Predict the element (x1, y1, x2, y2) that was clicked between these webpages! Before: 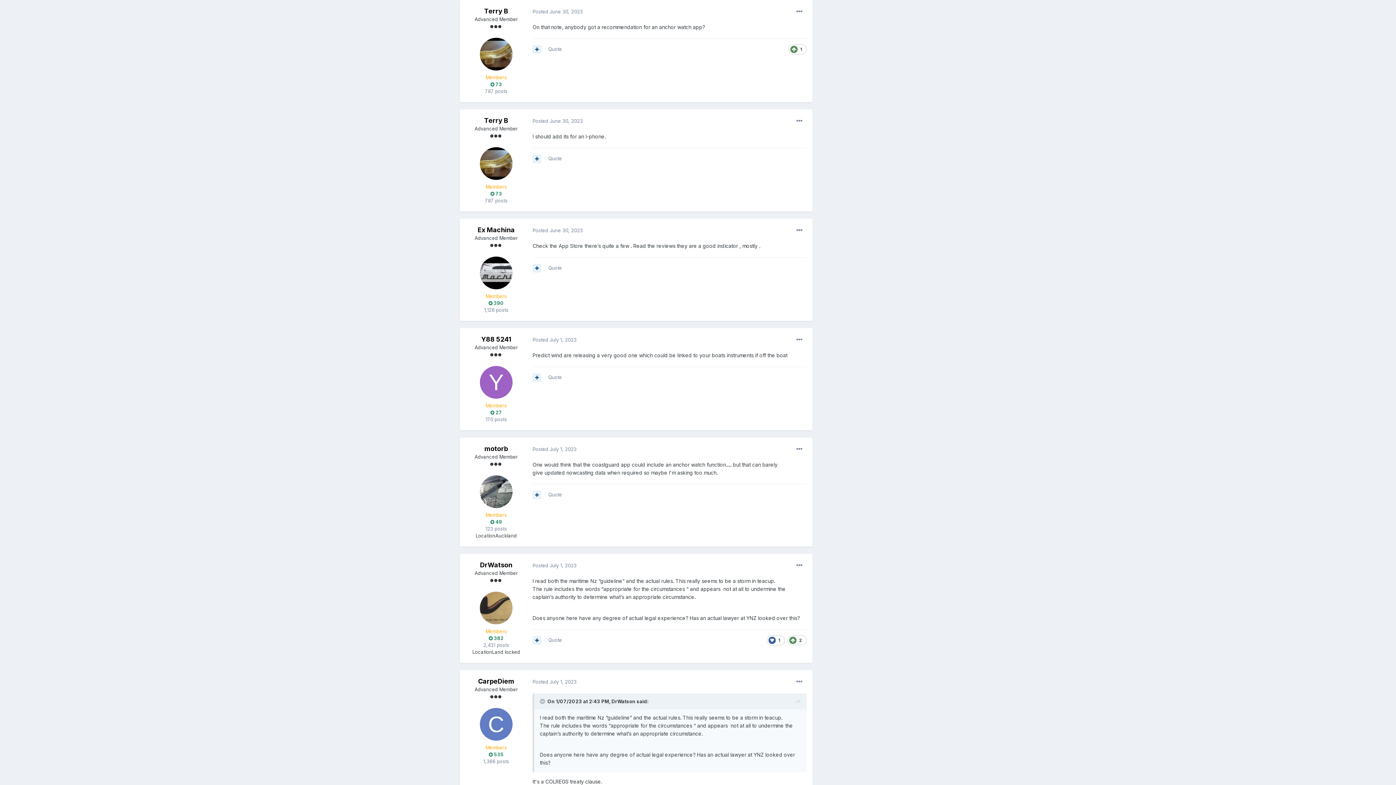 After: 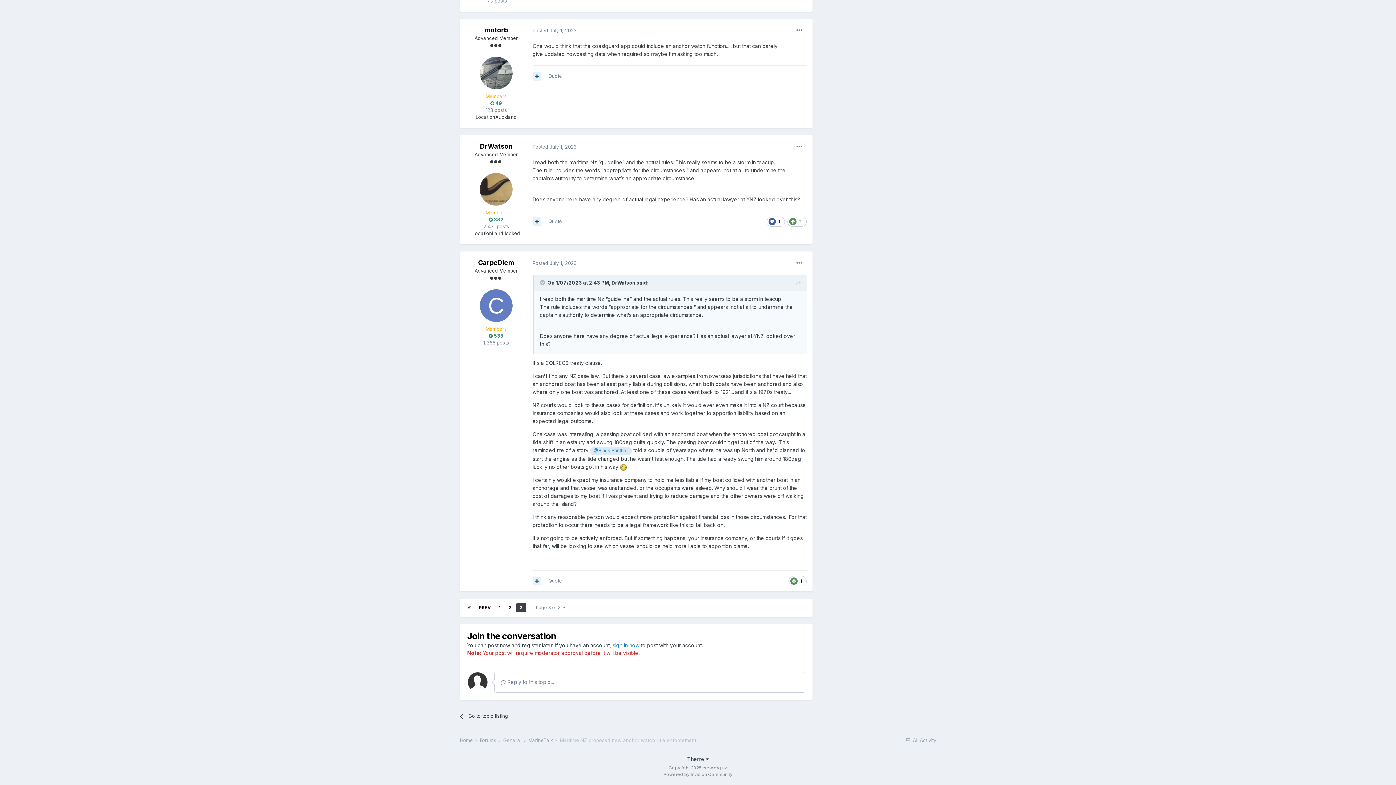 Action: bbox: (532, 562, 576, 568) label: Posted July 1, 2023